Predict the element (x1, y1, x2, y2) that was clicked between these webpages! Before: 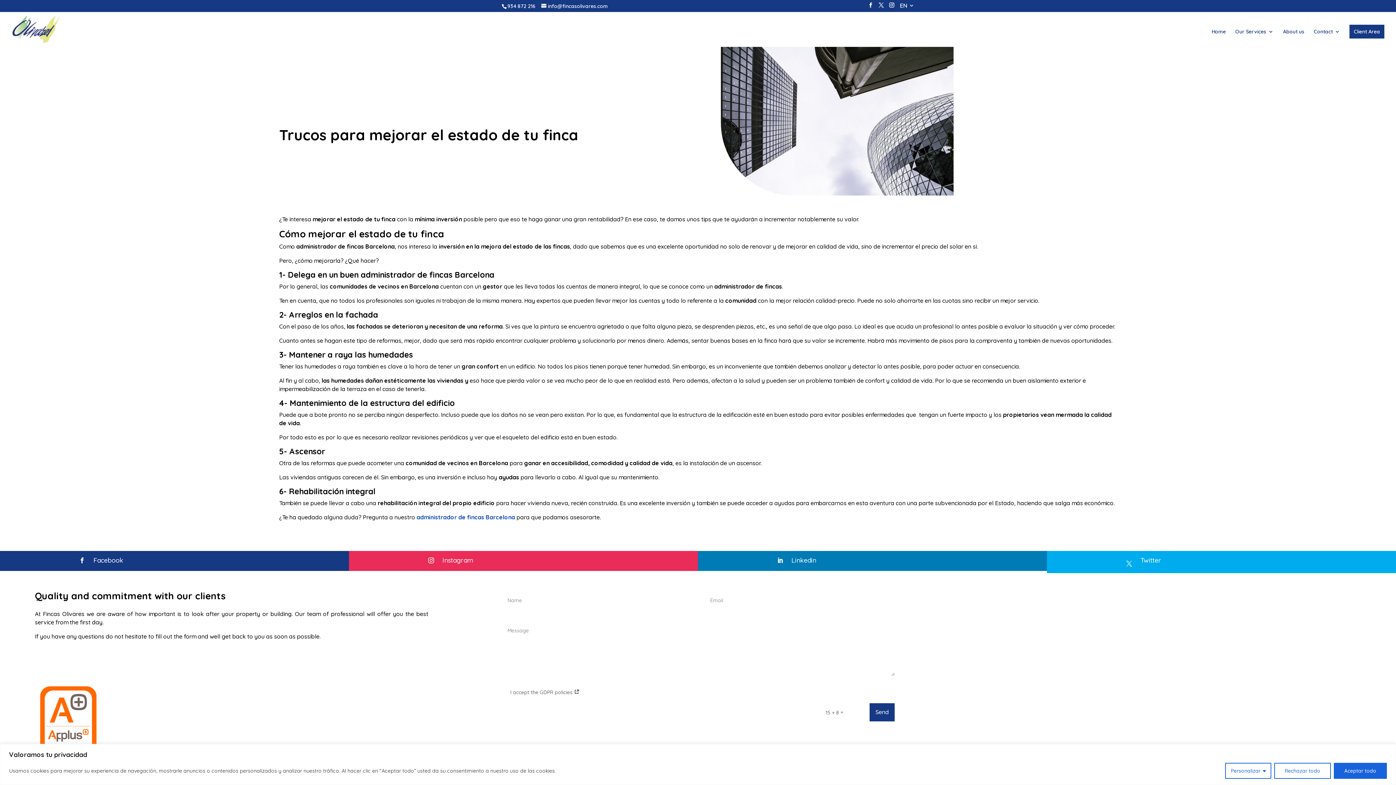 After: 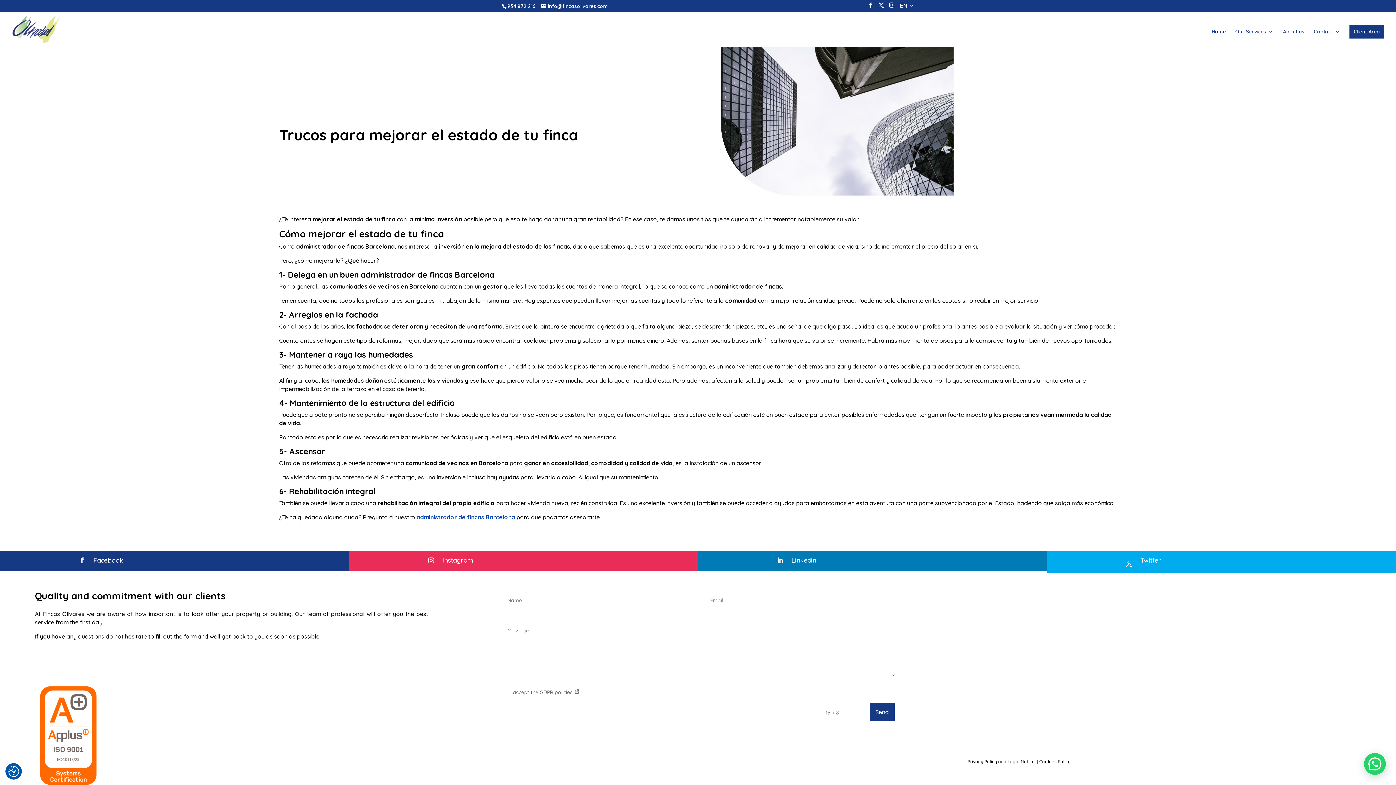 Action: label: Aceptar todo bbox: (1334, 763, 1387, 779)